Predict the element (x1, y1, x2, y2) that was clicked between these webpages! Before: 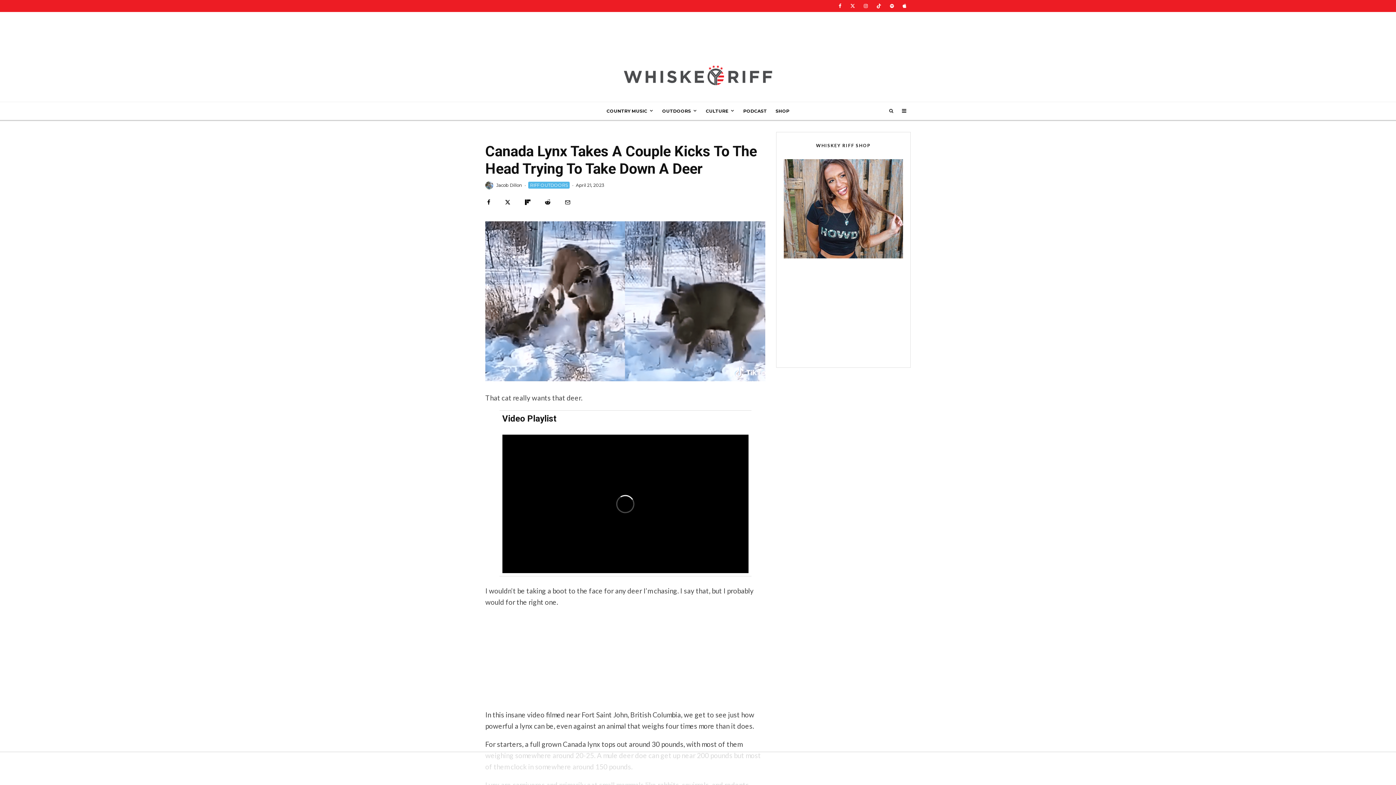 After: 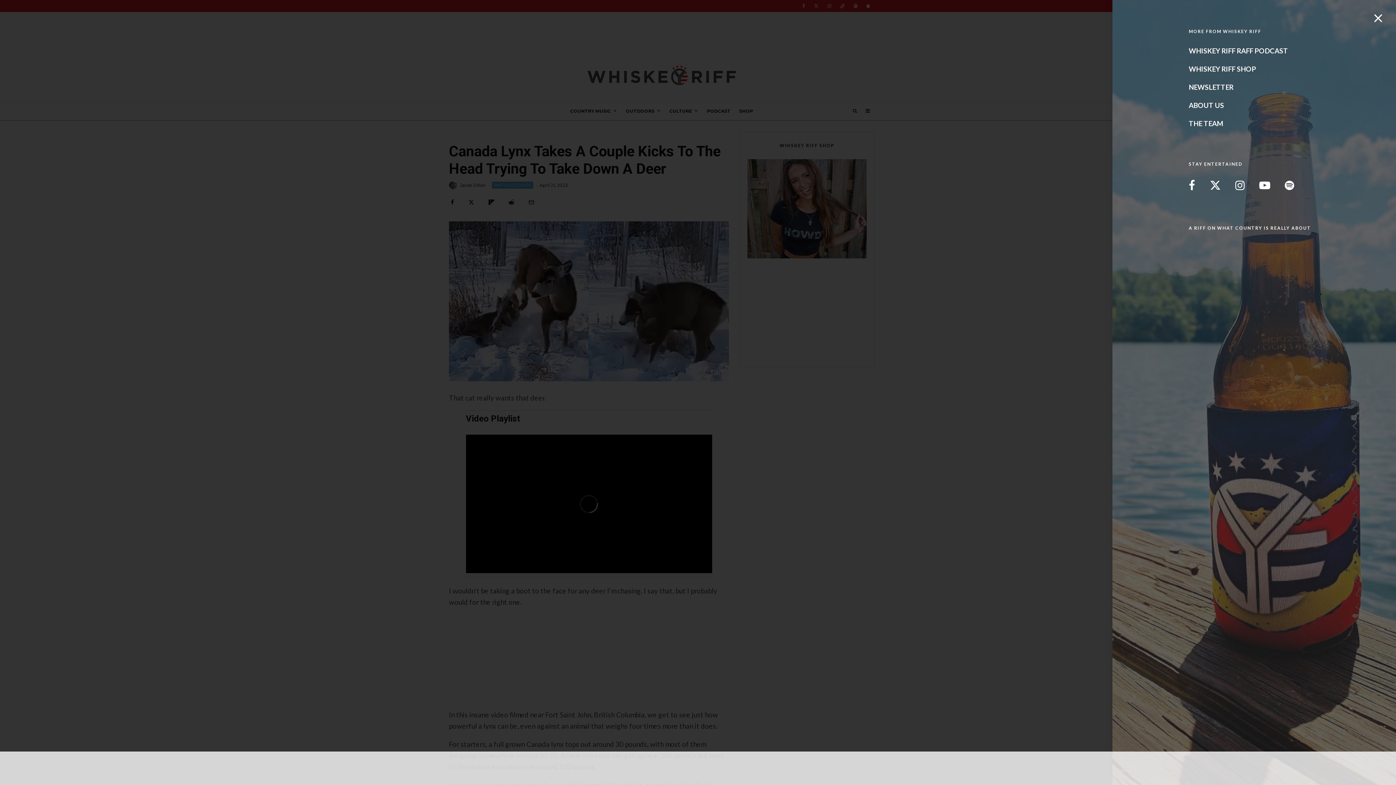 Action: bbox: (897, 102, 910, 119)